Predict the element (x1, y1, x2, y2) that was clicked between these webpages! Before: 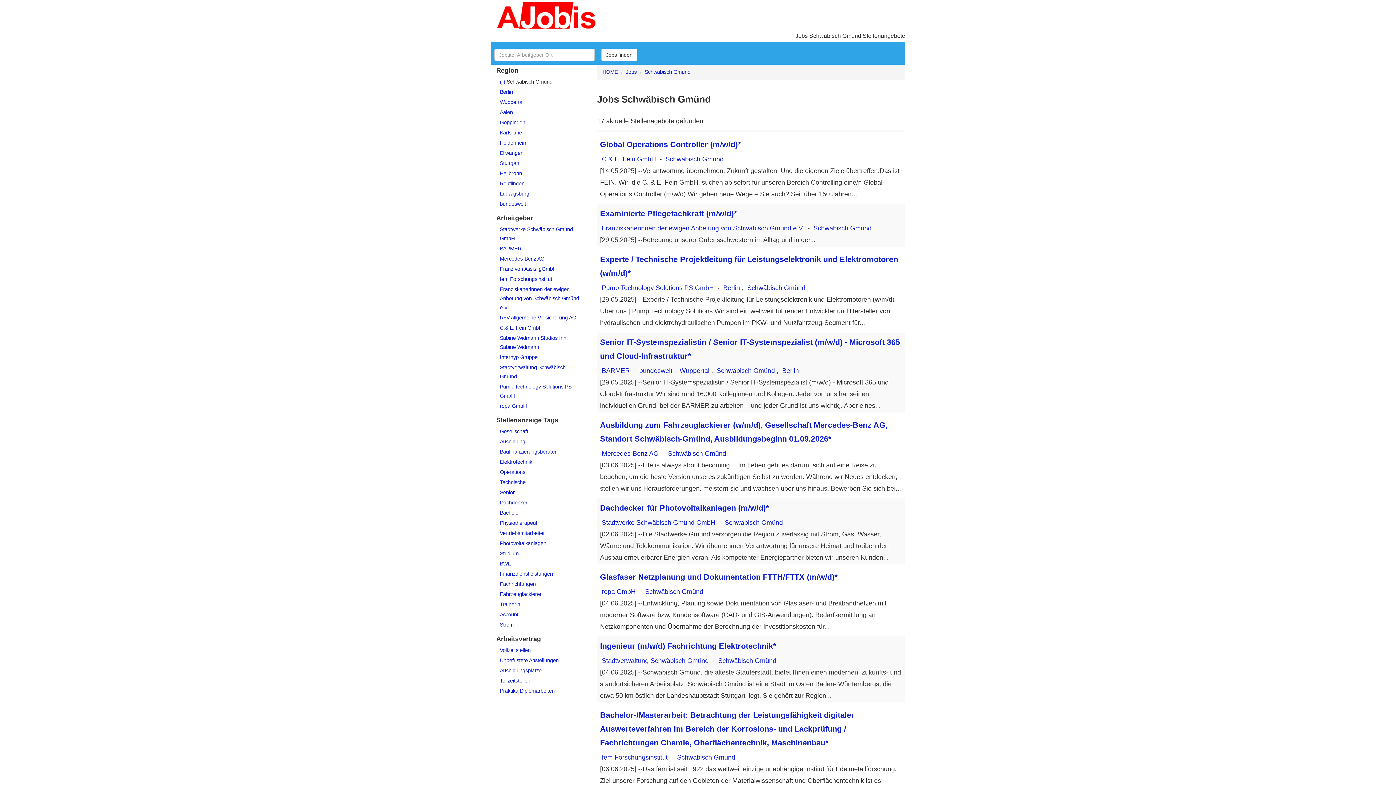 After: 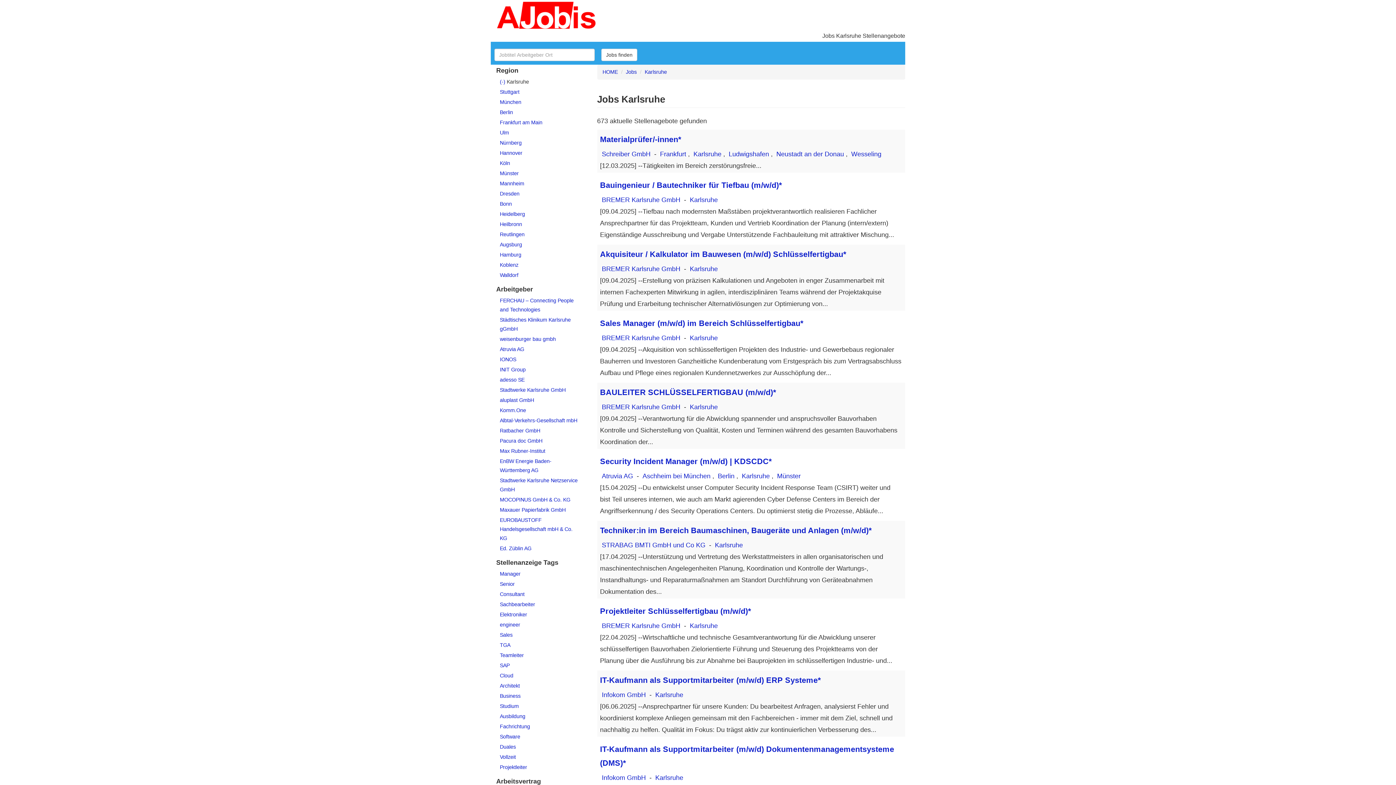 Action: label: Karlsruhe bbox: (500, 129, 522, 135)